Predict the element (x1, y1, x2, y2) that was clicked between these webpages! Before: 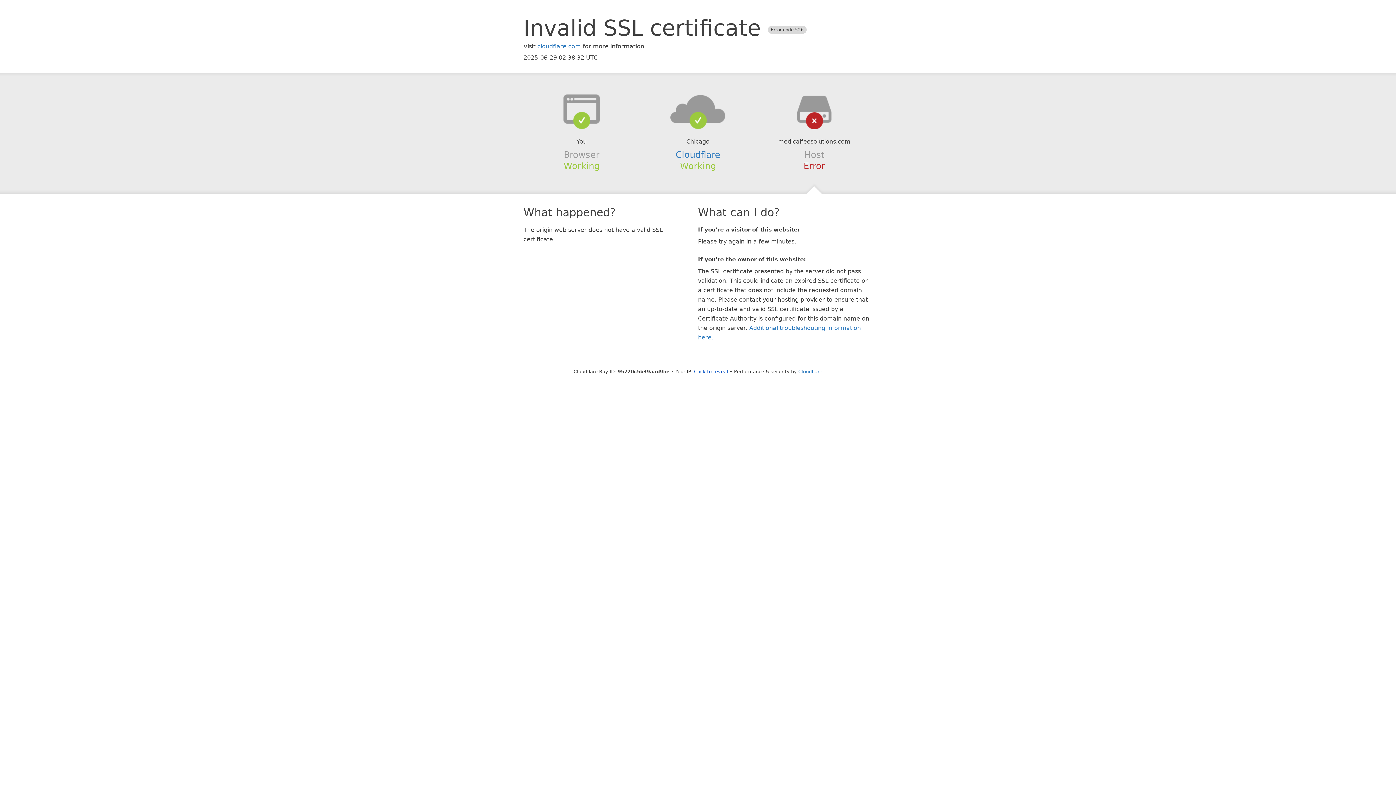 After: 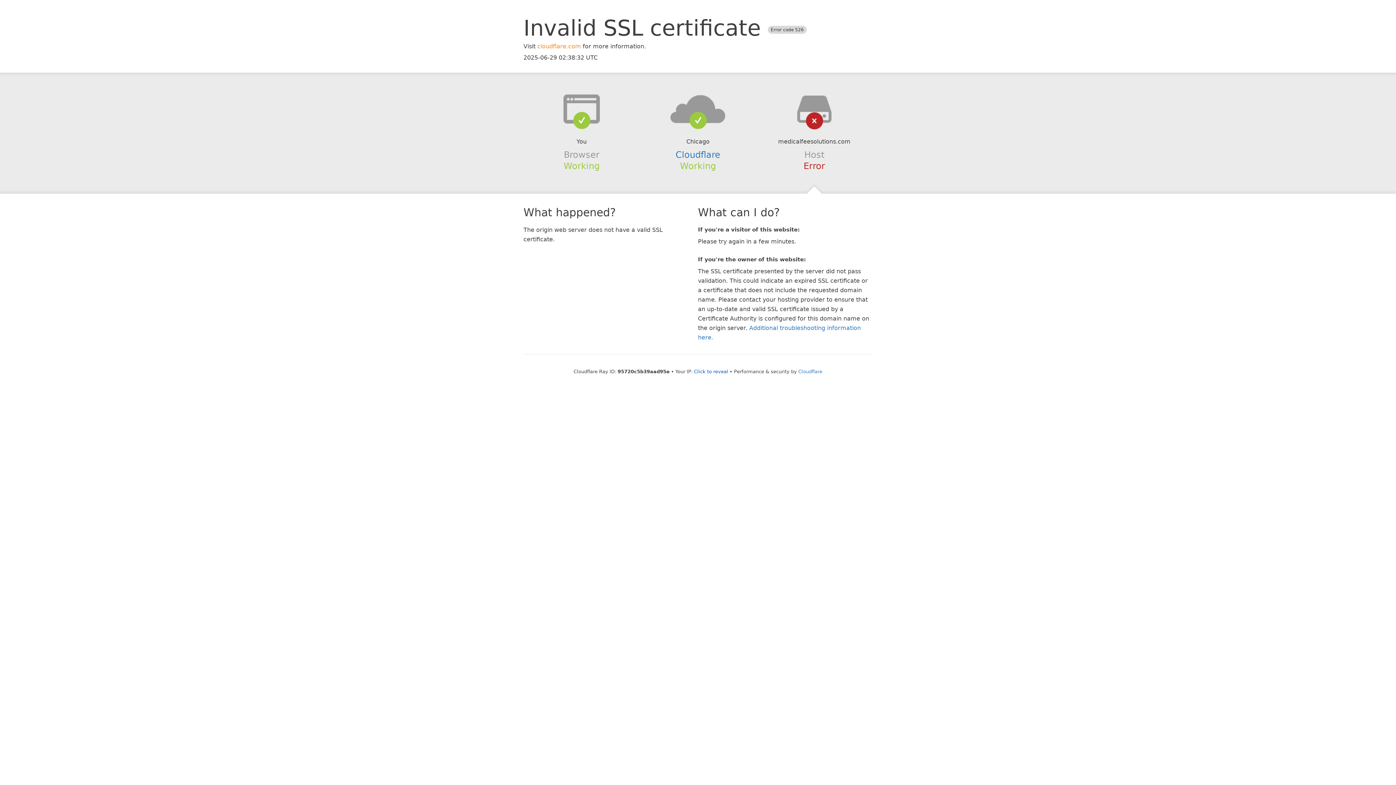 Action: label: cloudflare.com bbox: (537, 42, 581, 49)